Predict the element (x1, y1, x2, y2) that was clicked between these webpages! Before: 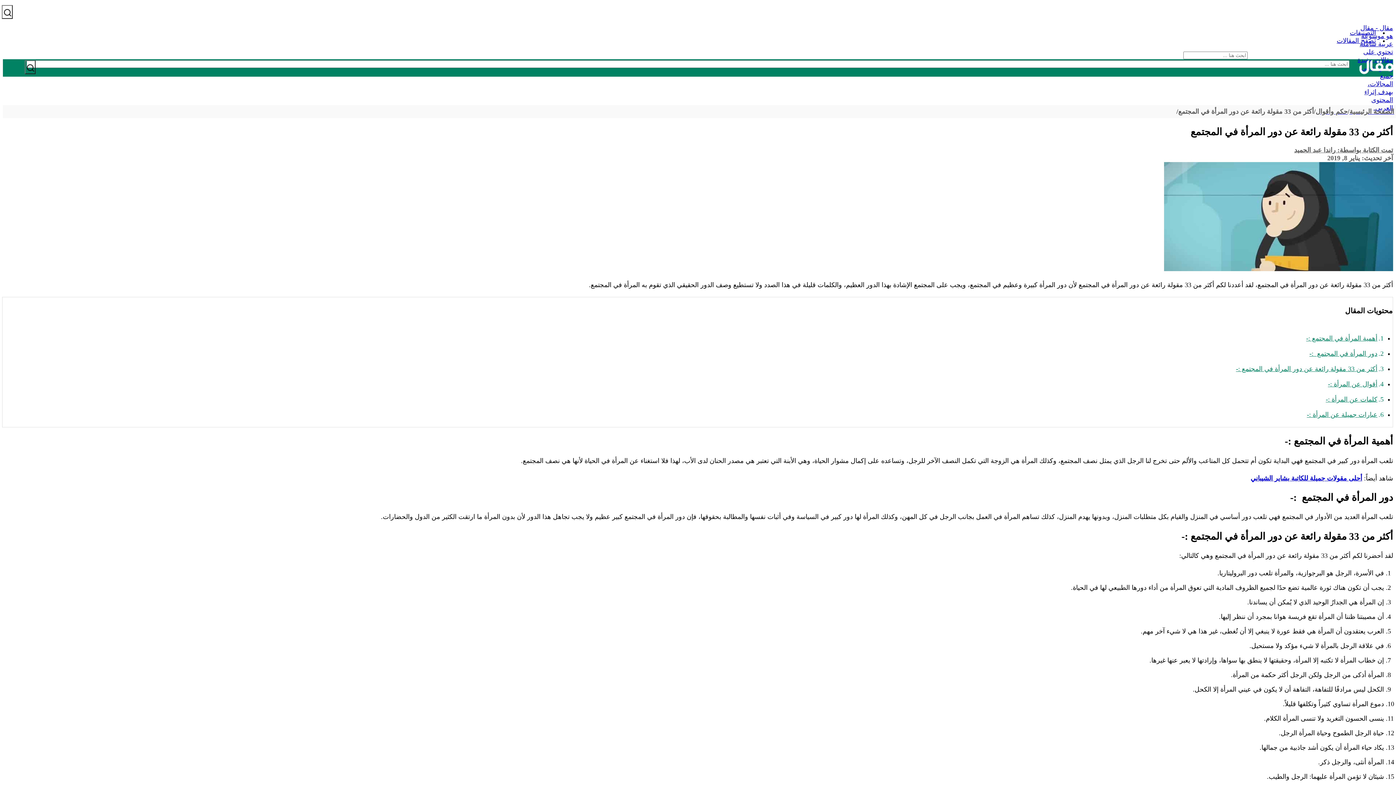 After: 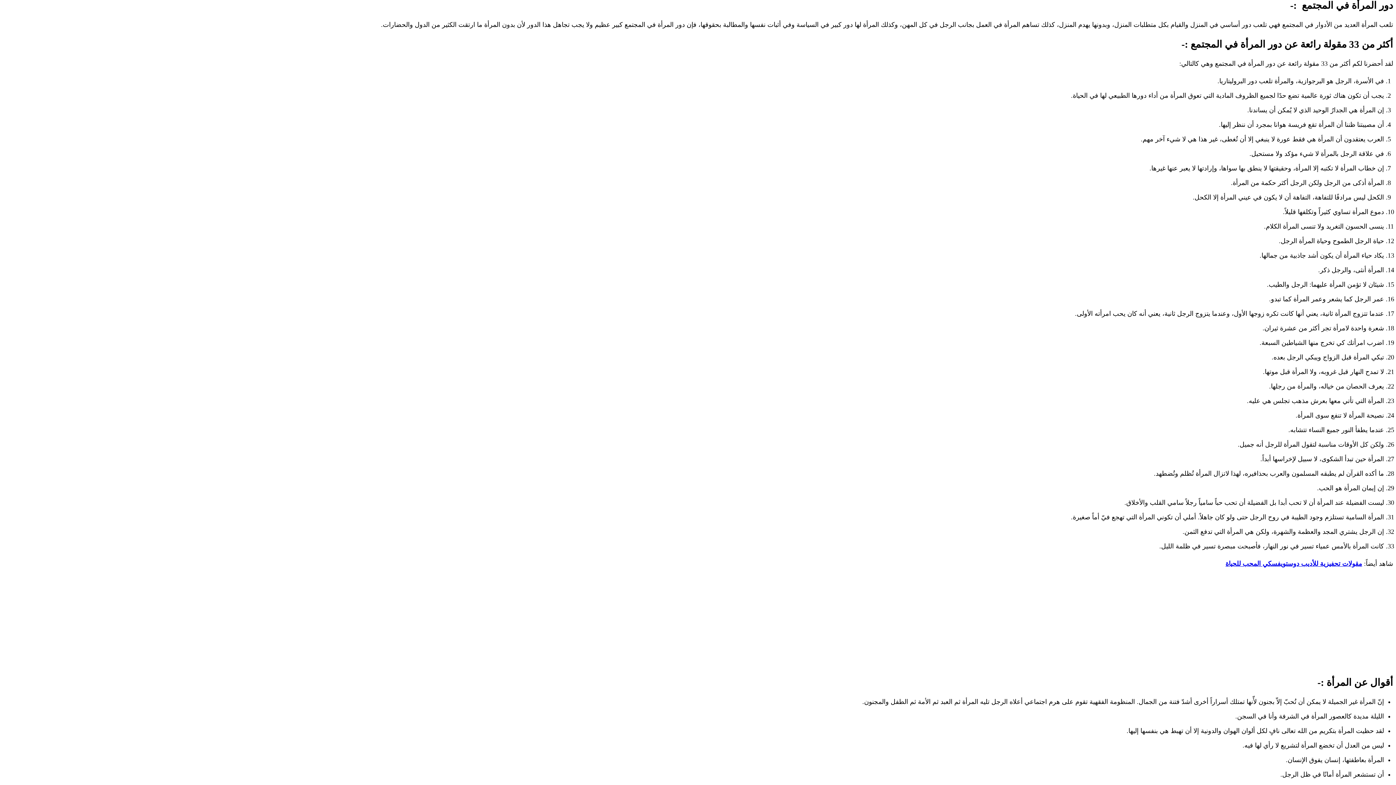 Action: bbox: (1309, 350, 1377, 357) label: دور المرأة في المجتمع  :-